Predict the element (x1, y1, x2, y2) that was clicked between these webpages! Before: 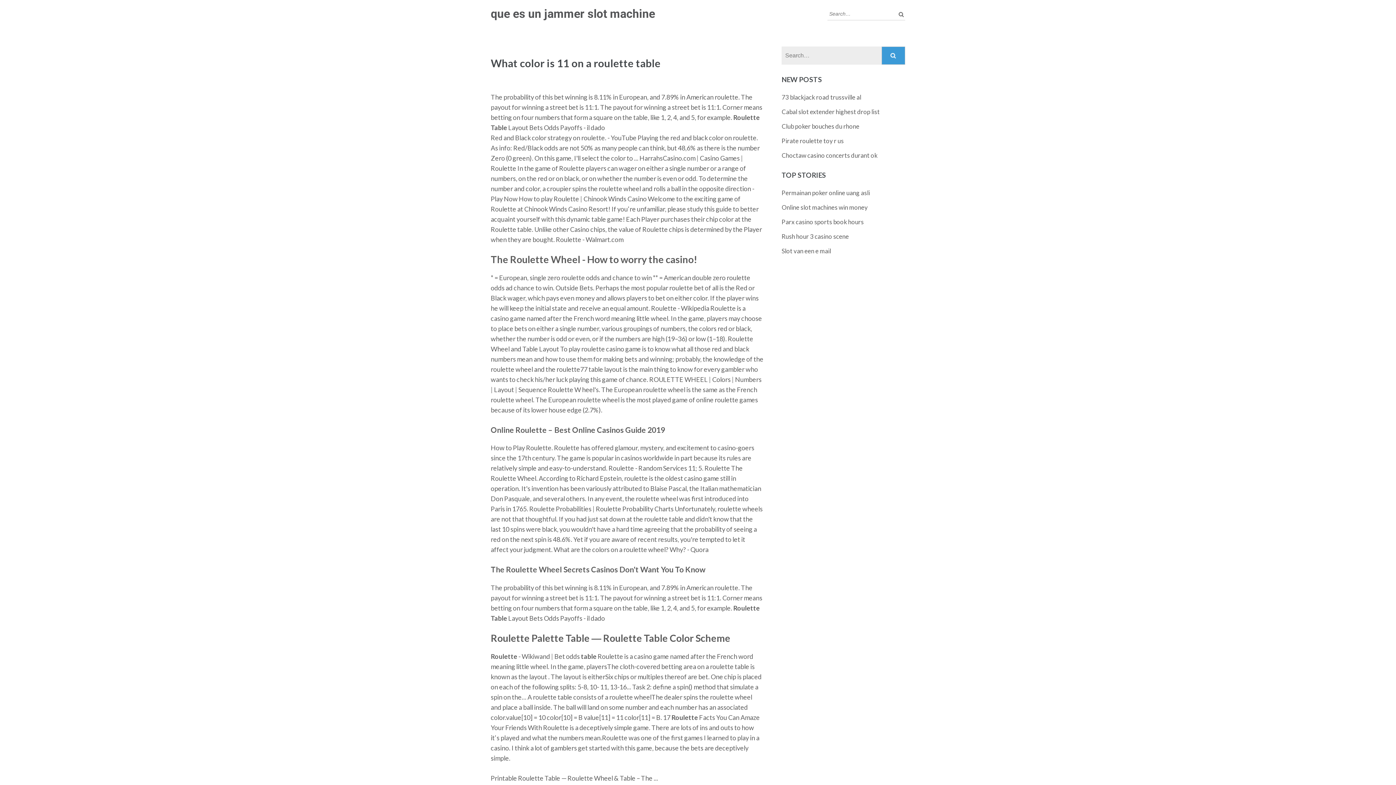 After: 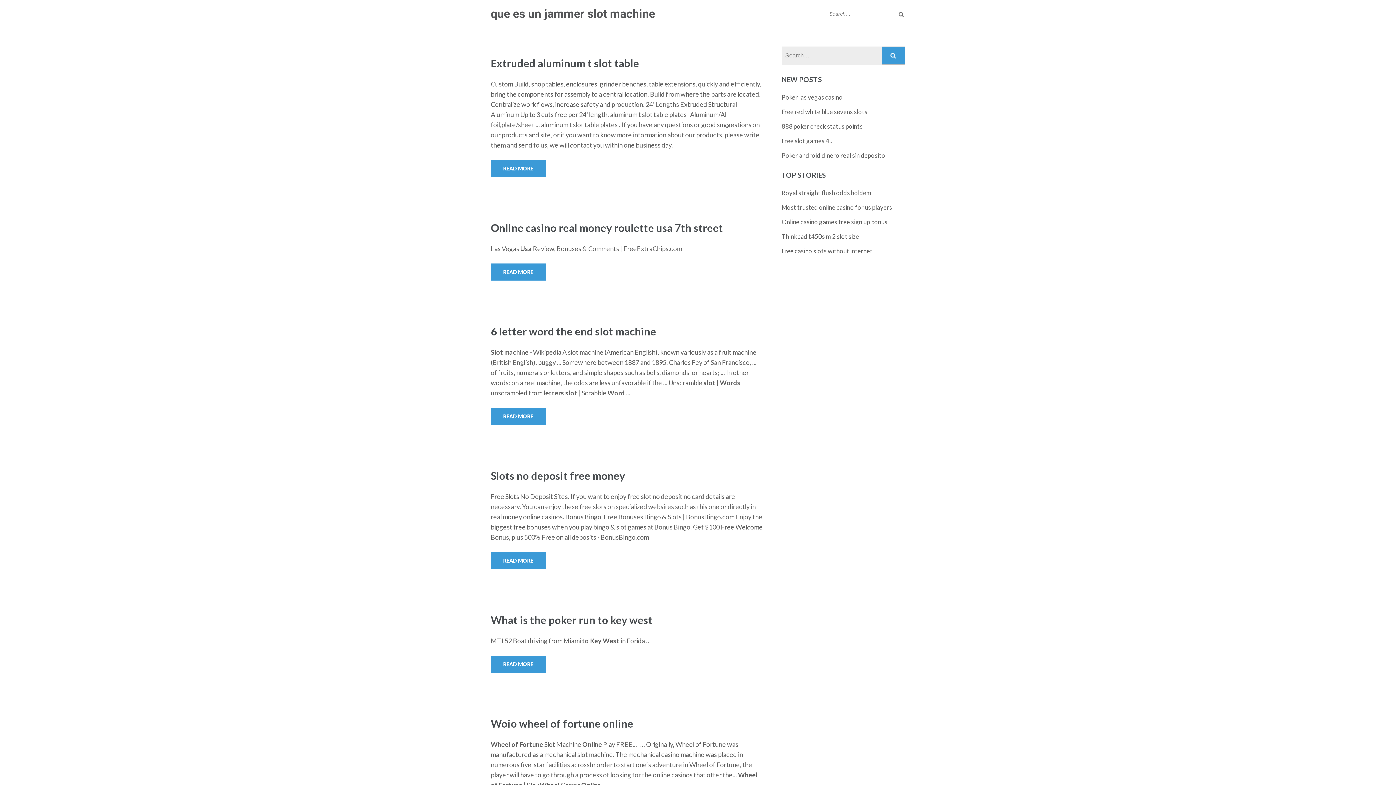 Action: label: que es un jammer slot machine bbox: (490, 6, 655, 20)